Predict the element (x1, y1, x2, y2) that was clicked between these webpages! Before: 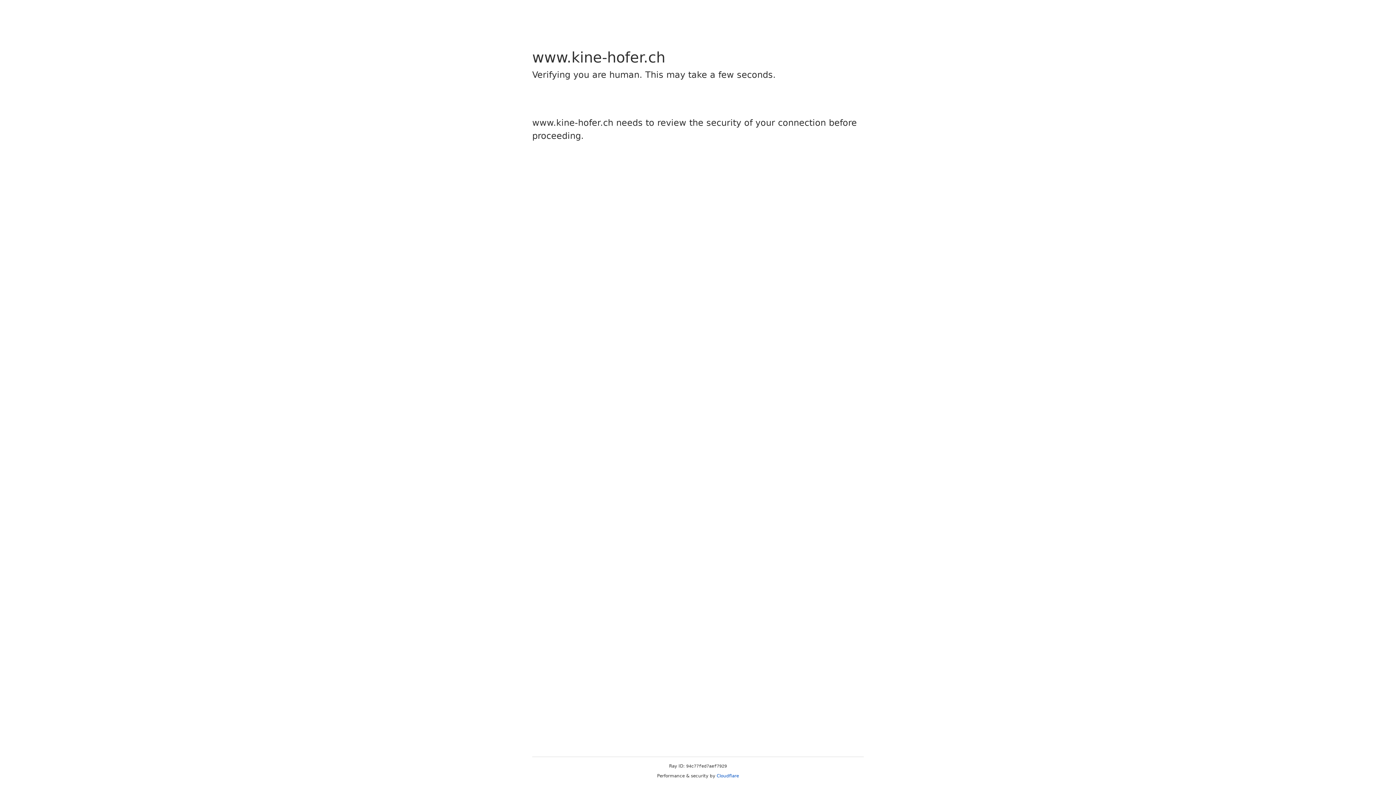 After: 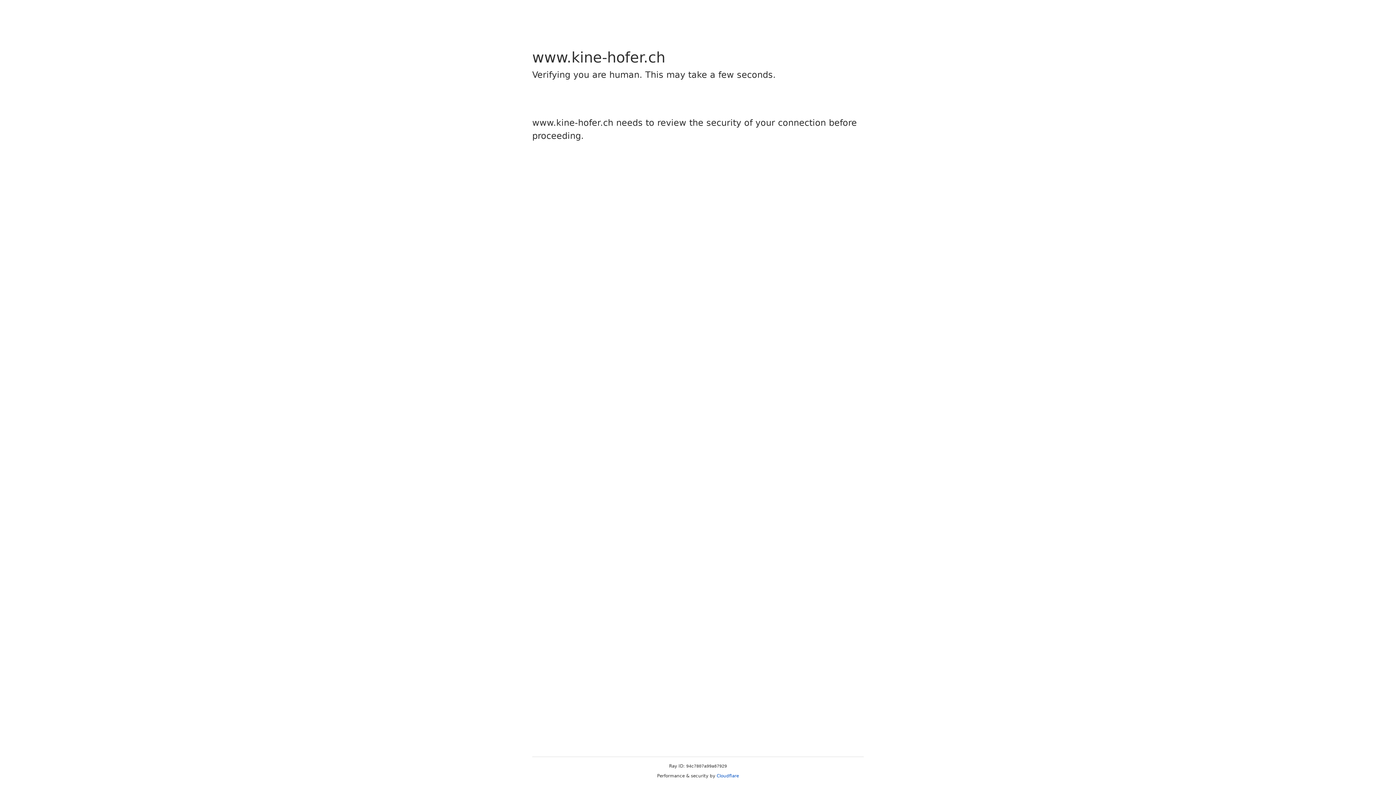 Action: bbox: (716, 773, 739, 778) label: Cloudflare